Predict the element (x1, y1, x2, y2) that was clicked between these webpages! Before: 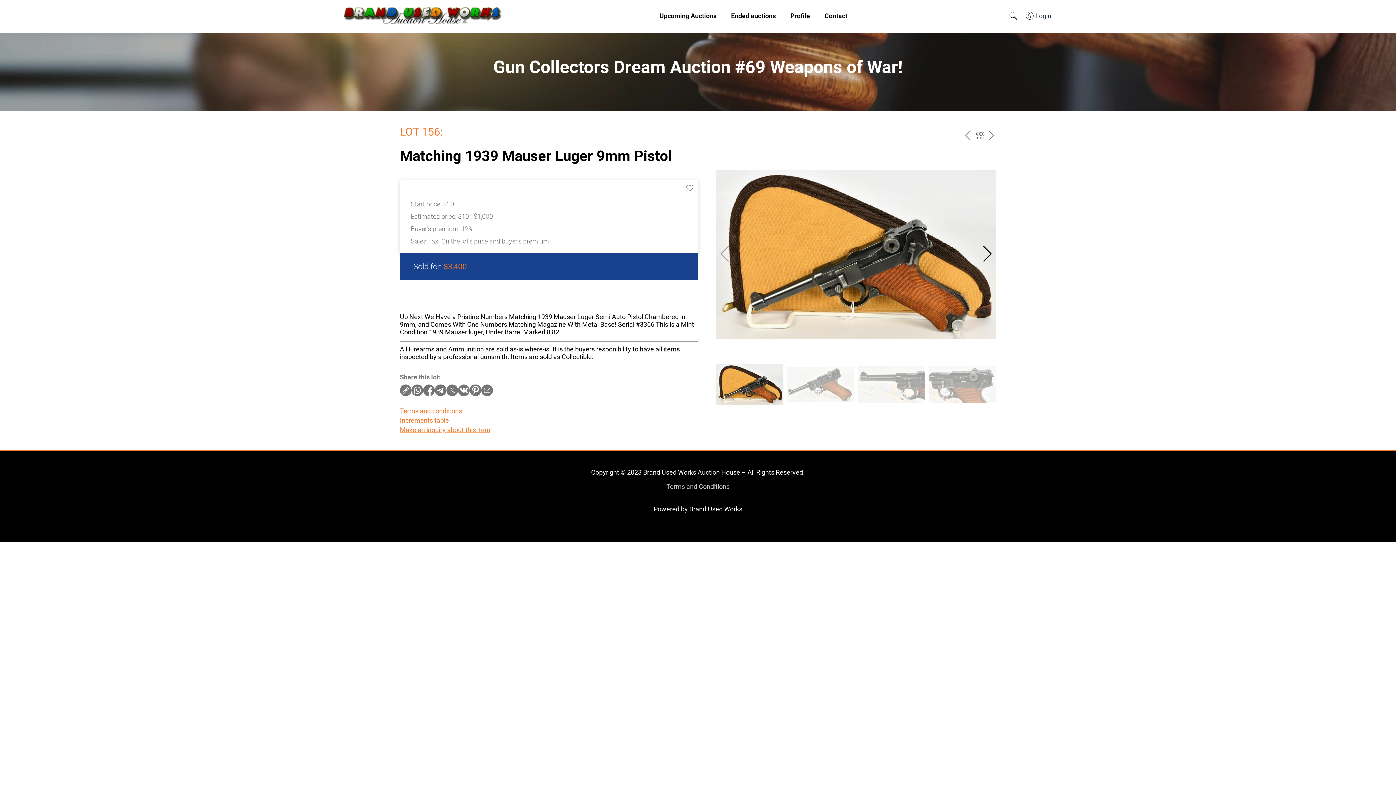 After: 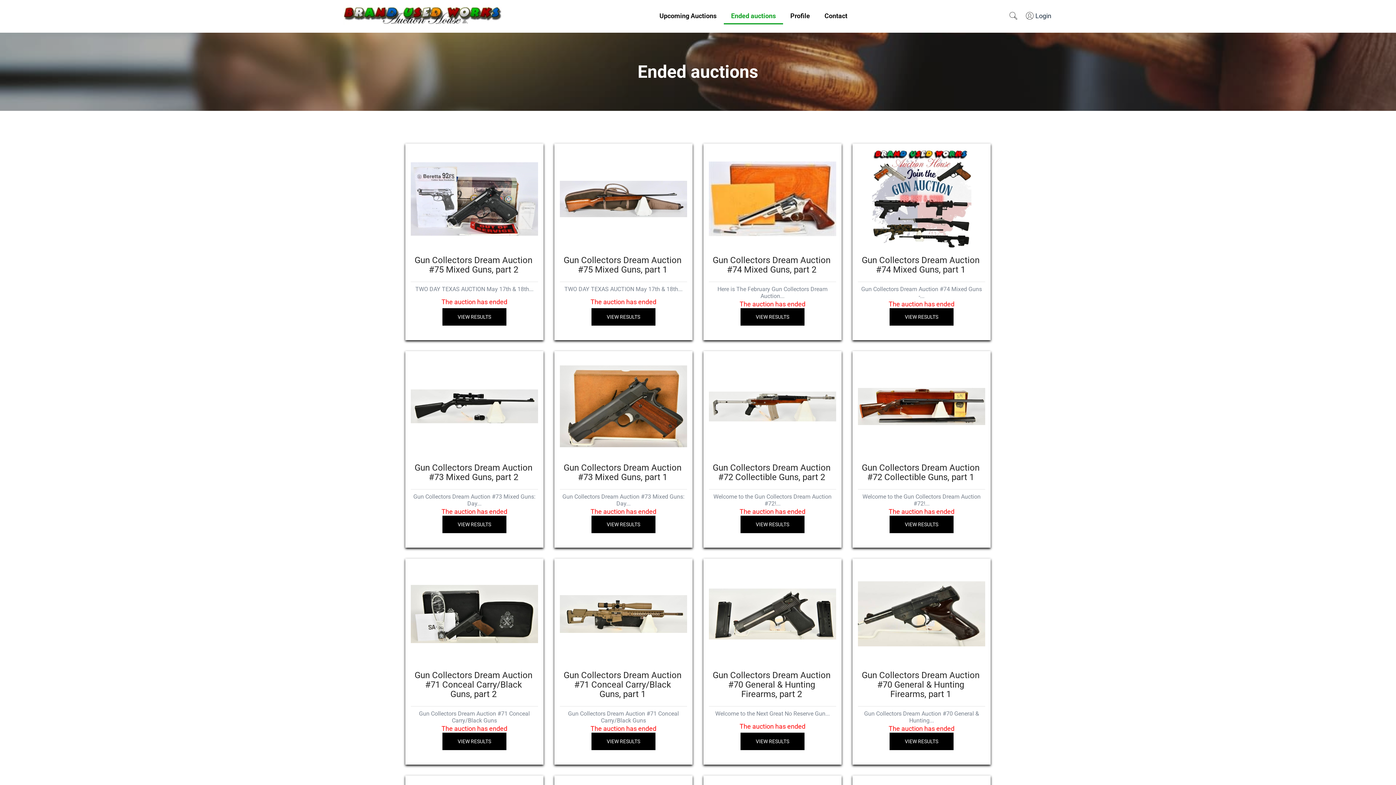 Action: label: Ended auctions bbox: (724, 7, 783, 24)